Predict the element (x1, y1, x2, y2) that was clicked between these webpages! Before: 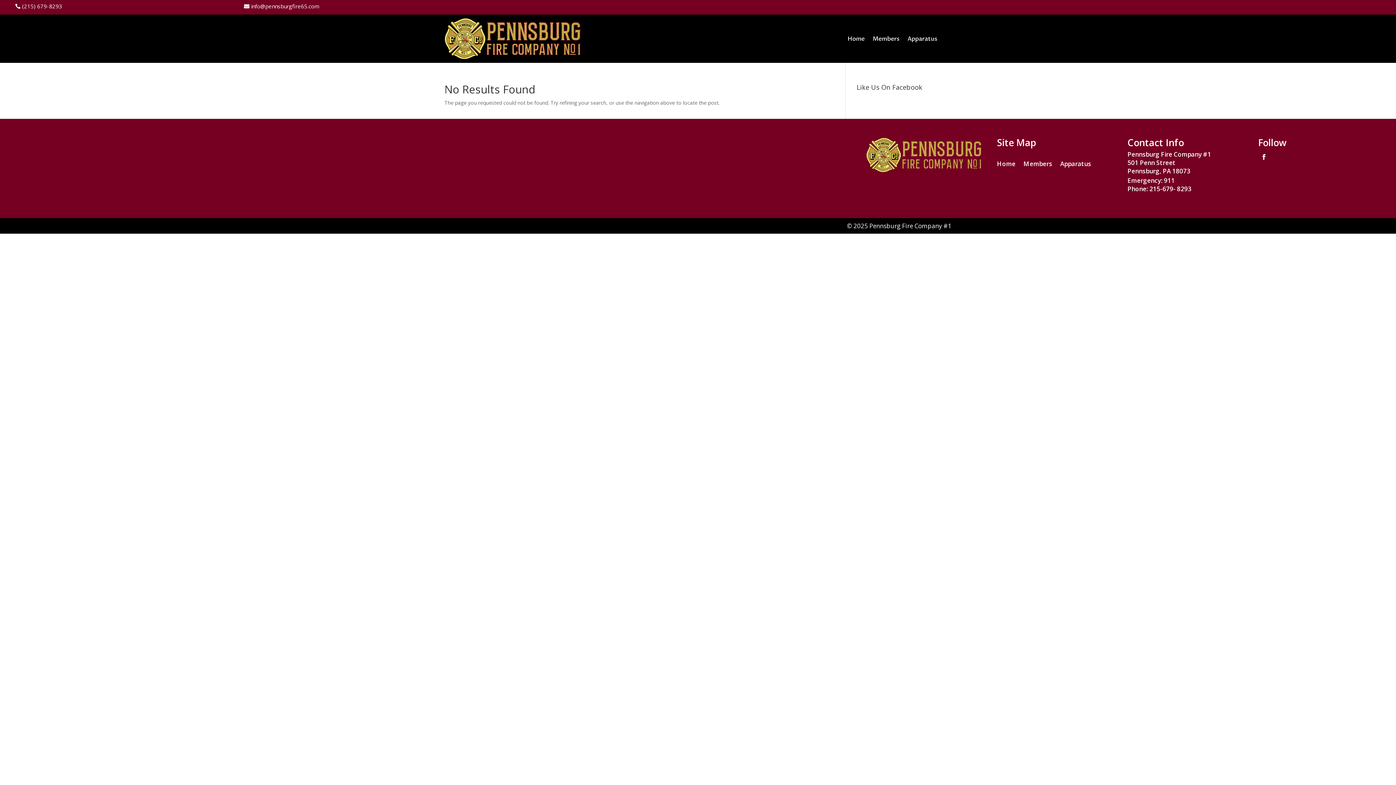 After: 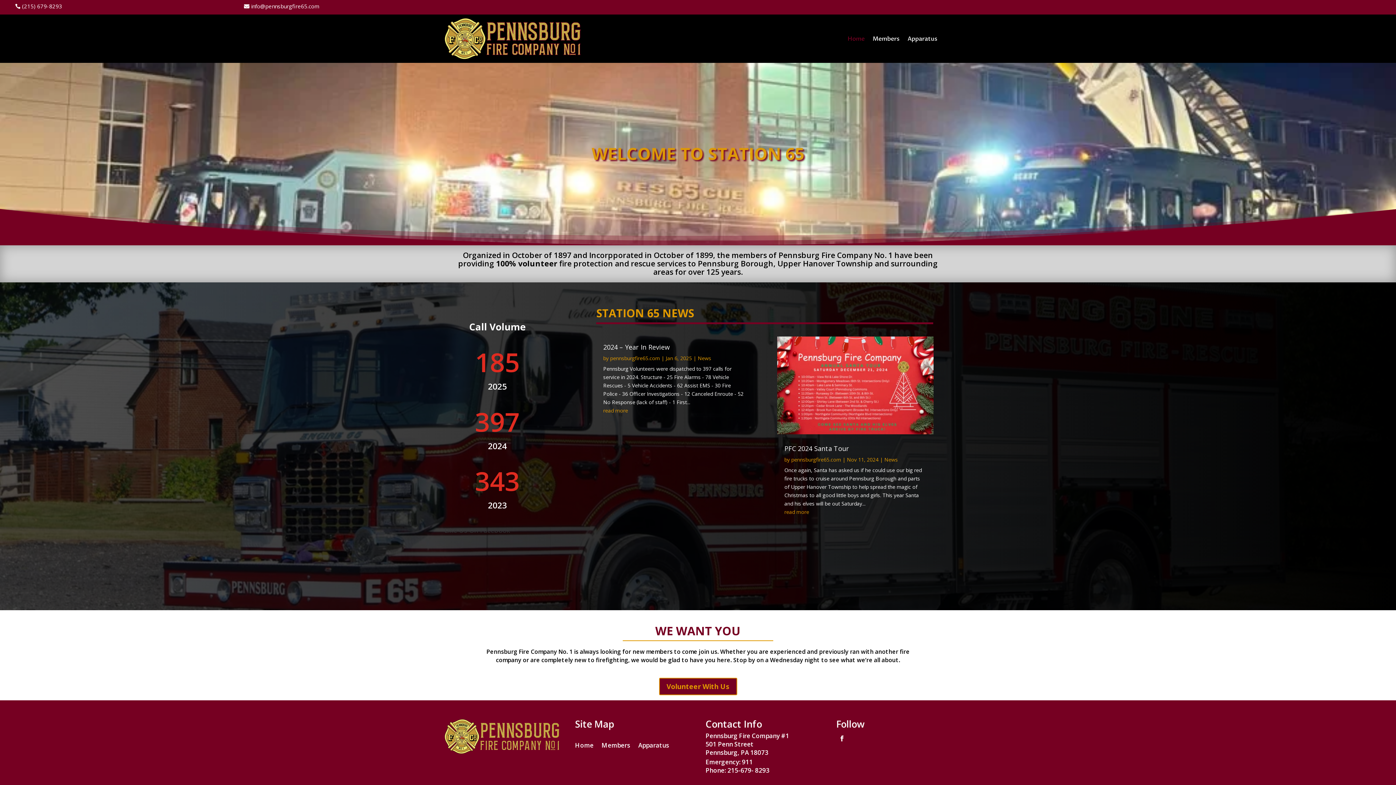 Action: bbox: (997, 161, 1015, 169) label: Home